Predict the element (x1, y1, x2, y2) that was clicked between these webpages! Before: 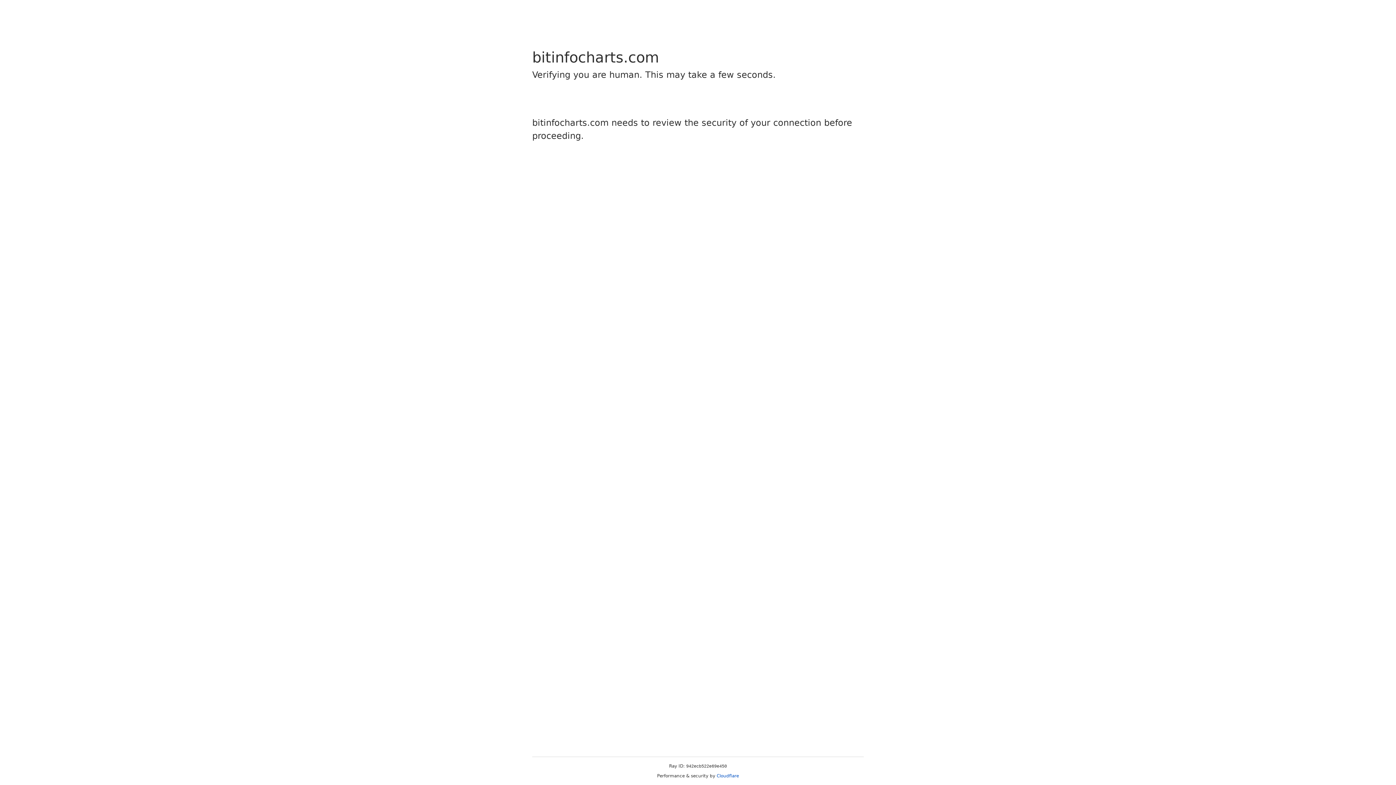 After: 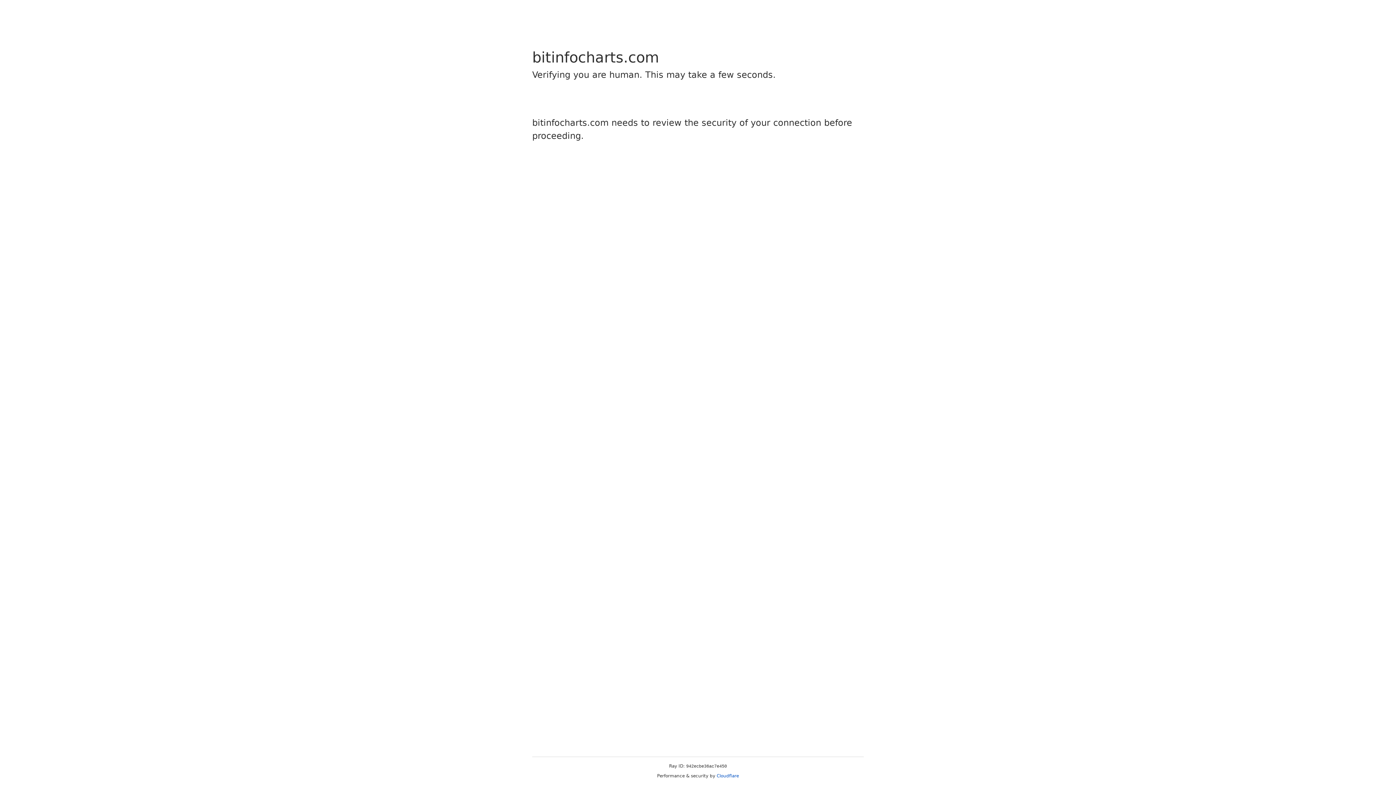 Action: label: Cloudflare bbox: (716, 773, 739, 778)